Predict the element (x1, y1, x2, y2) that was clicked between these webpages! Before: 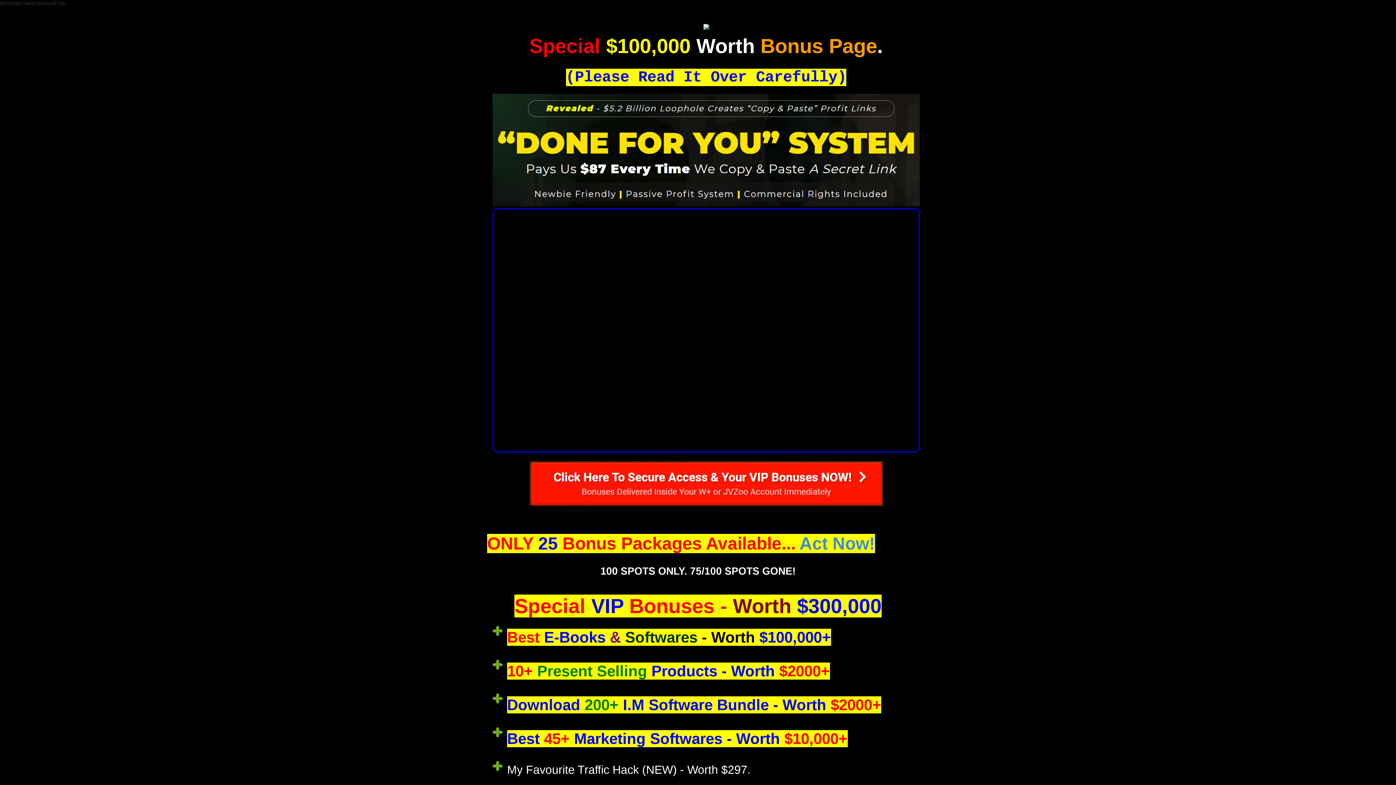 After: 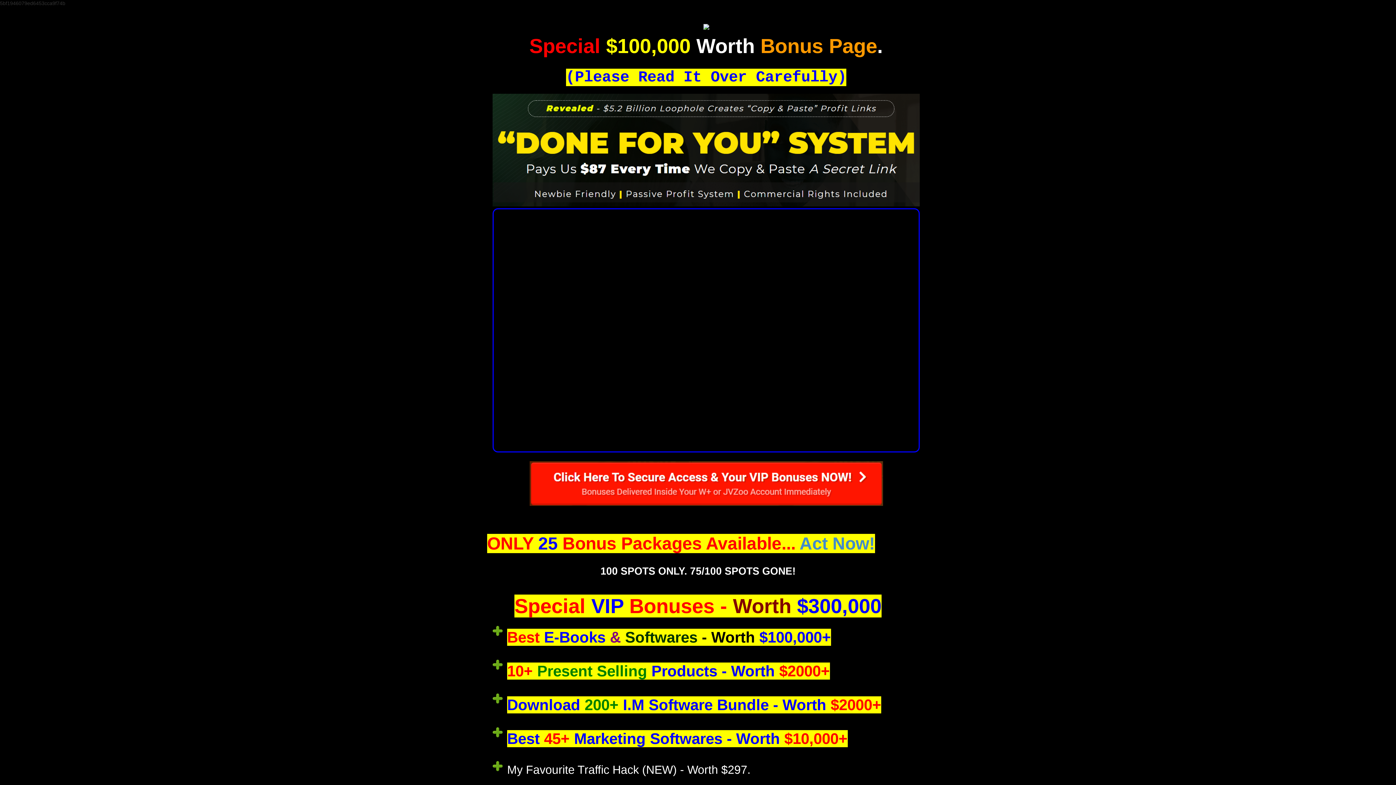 Action: bbox: (529, 480, 883, 486)